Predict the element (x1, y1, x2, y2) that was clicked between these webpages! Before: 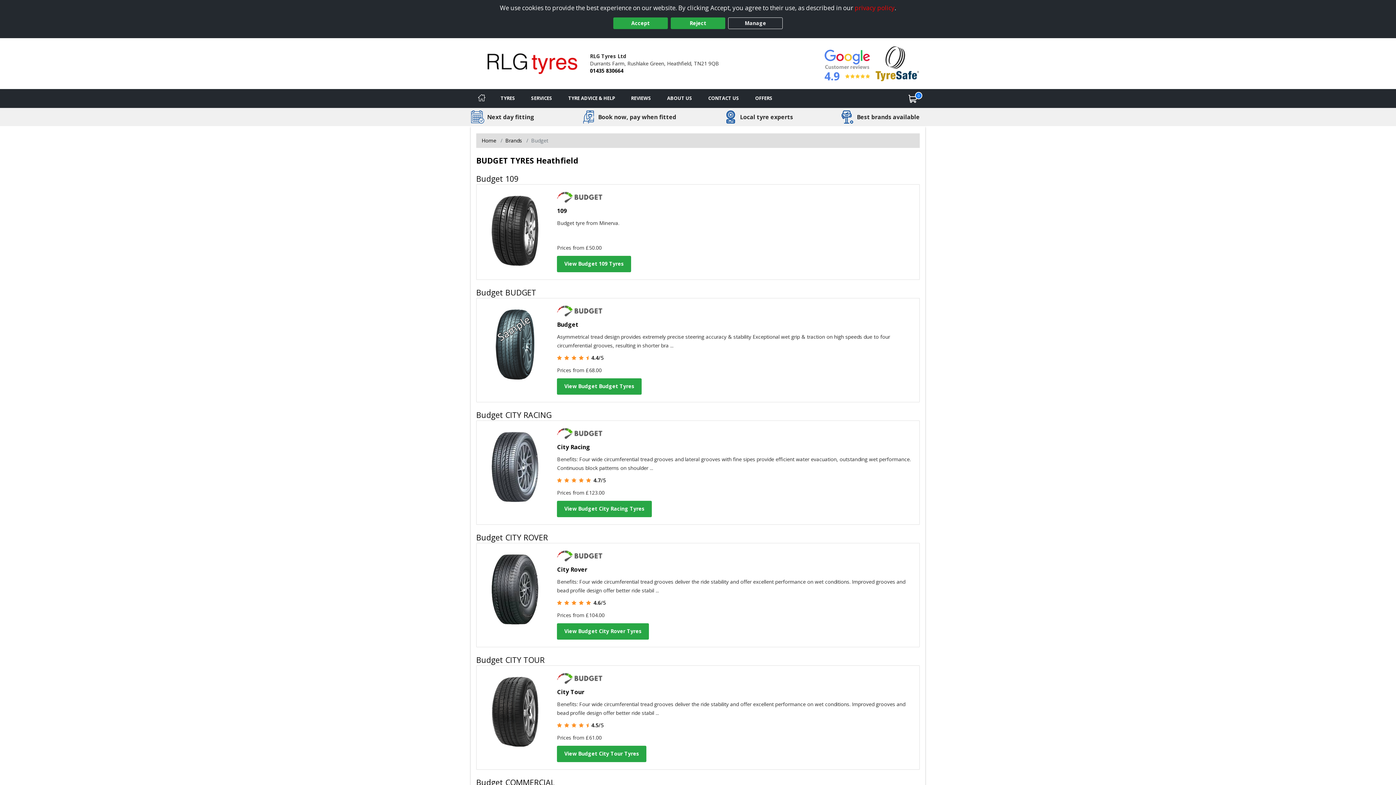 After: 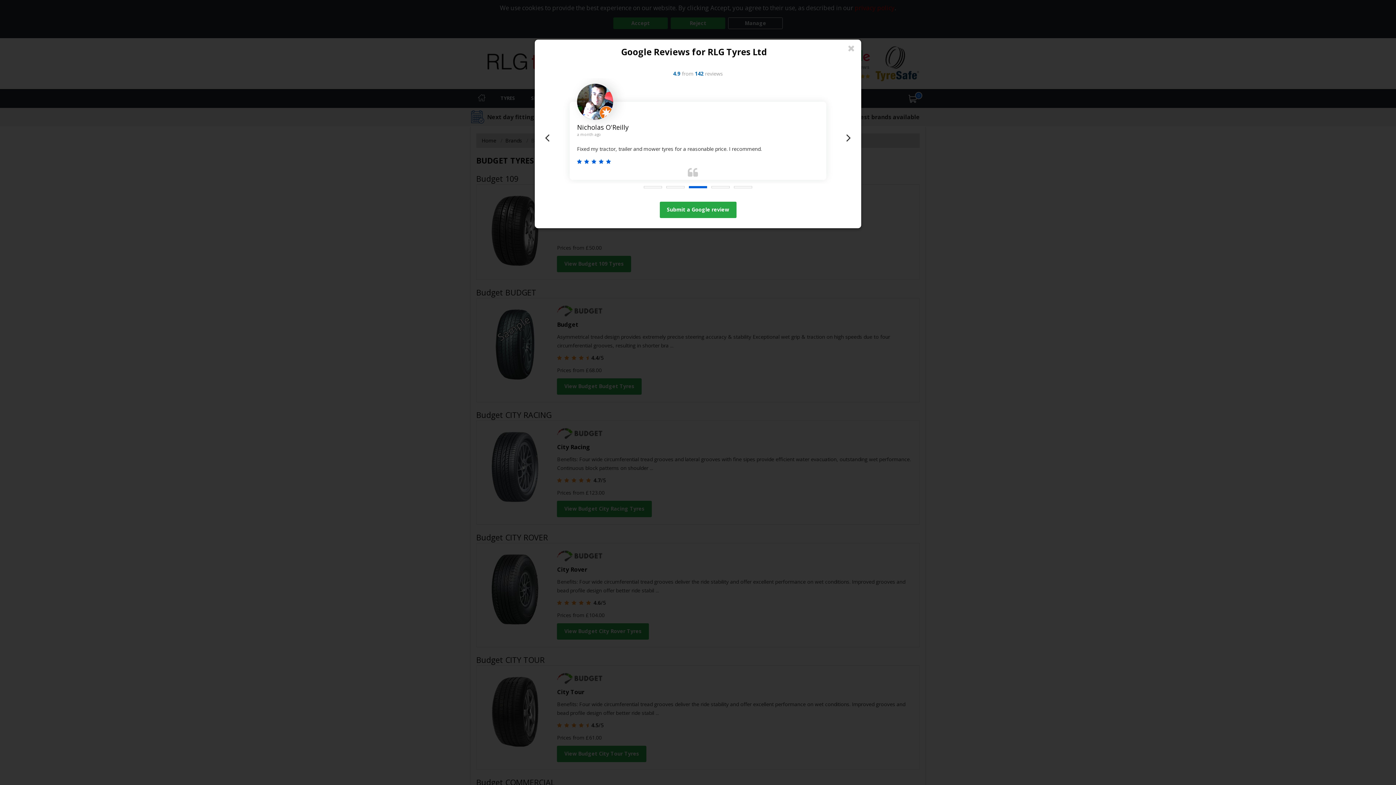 Action: bbox: (824, 45, 870, 81) label: 4.9
    